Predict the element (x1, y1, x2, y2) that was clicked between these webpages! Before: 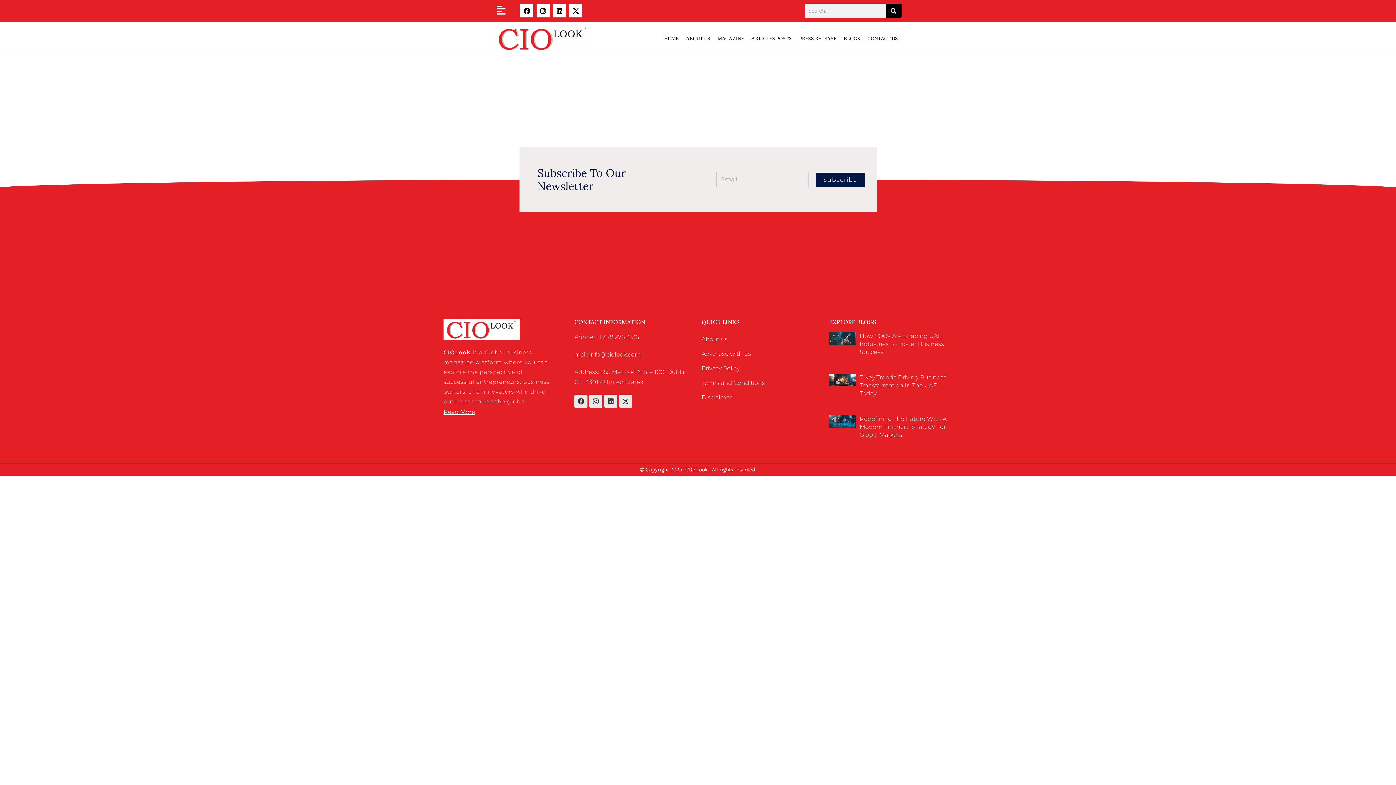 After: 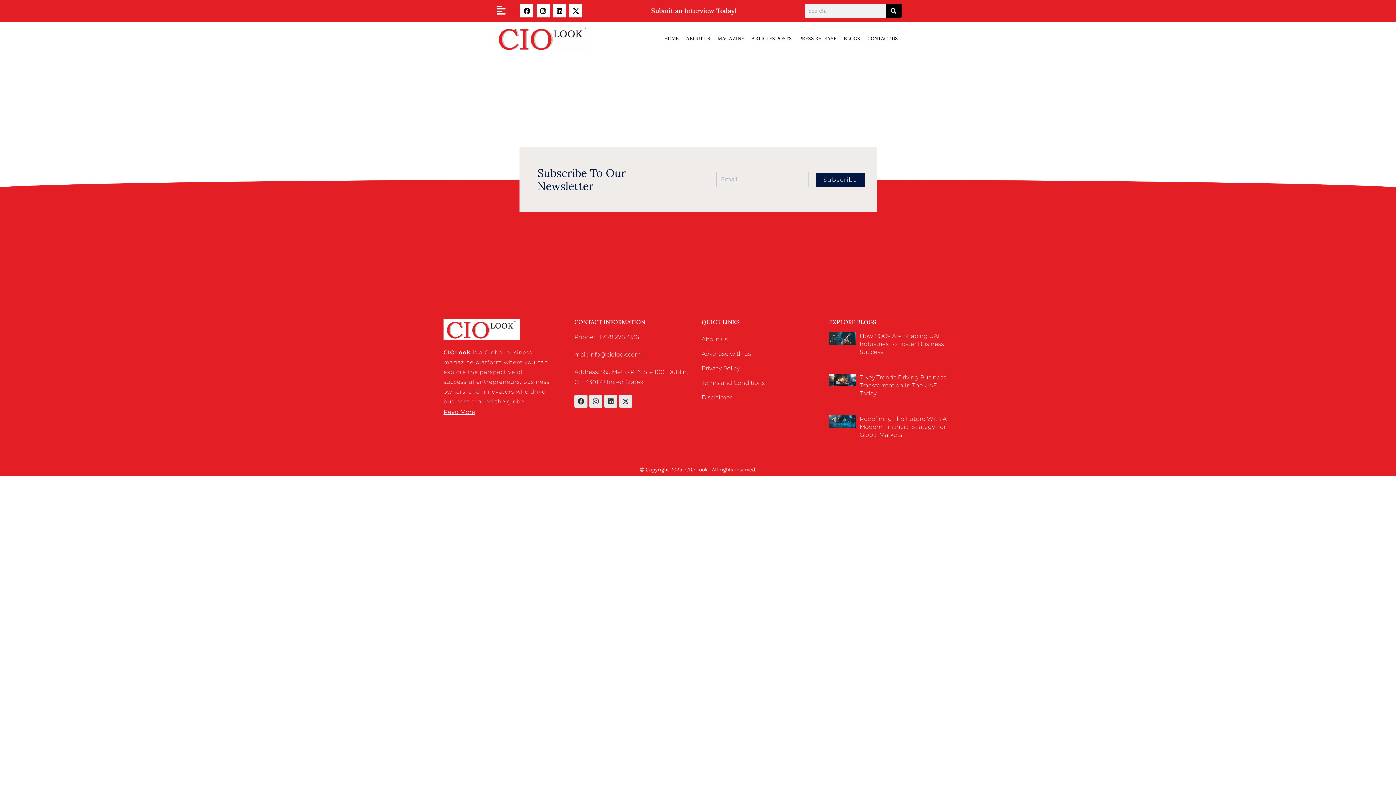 Action: bbox: (496, 5, 506, 15)